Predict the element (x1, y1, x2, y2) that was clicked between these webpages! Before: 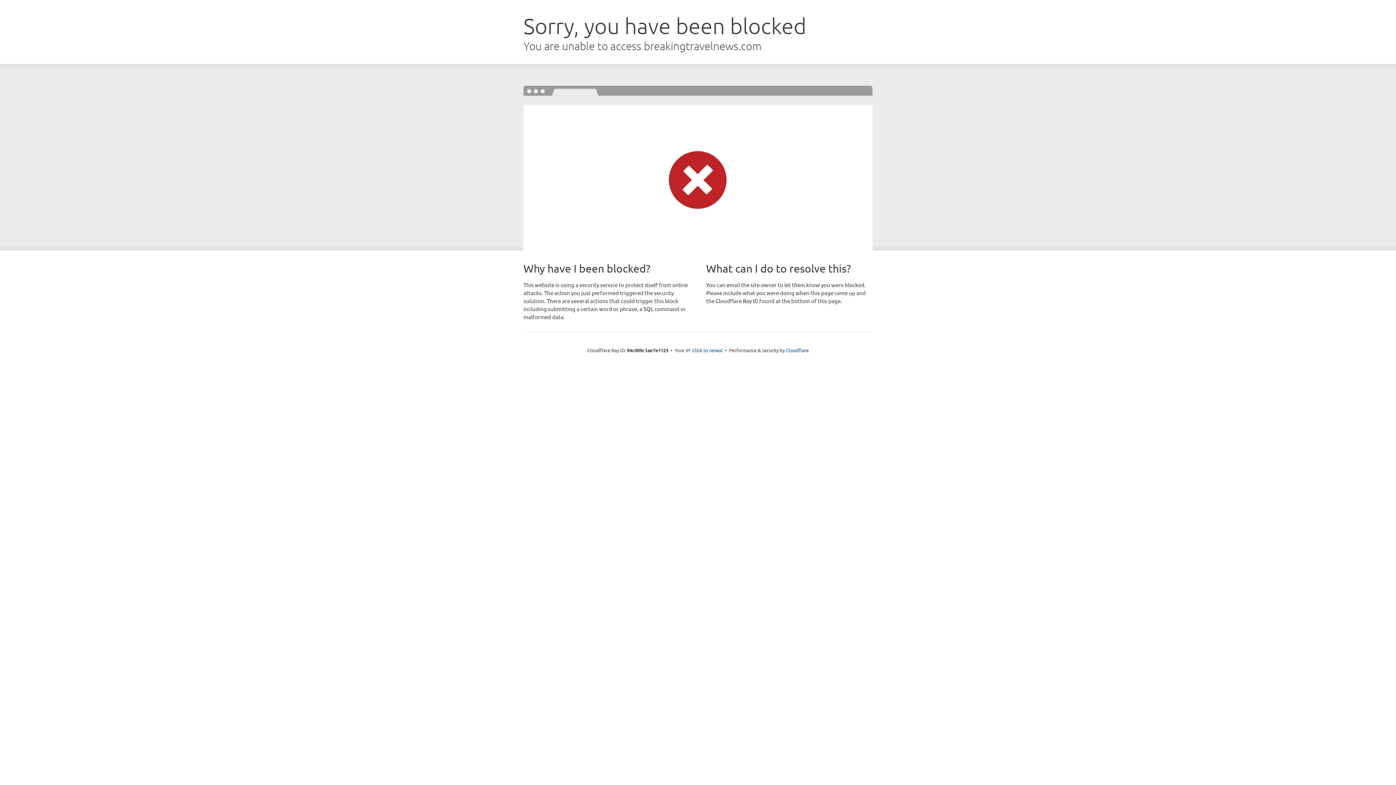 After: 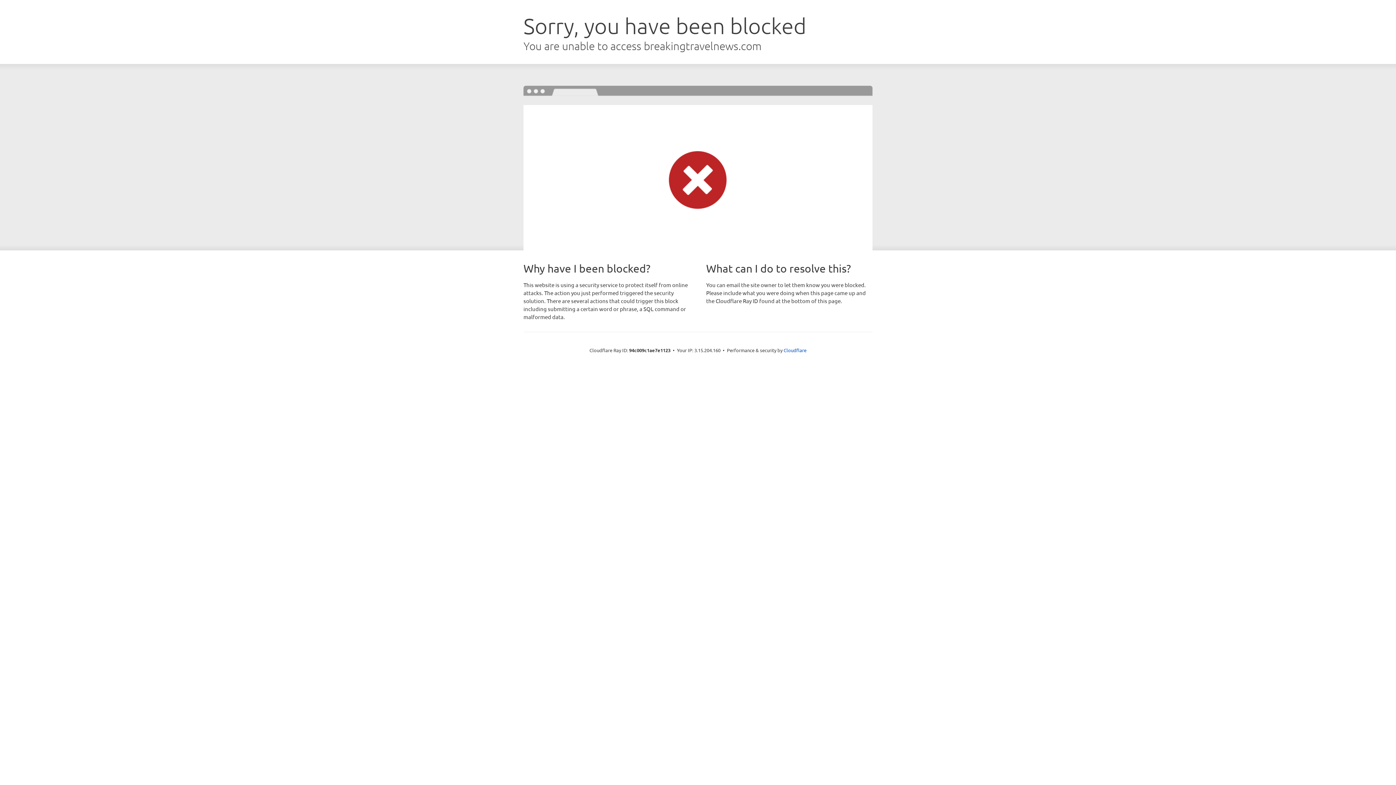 Action: label: Click to reveal bbox: (692, 346, 722, 353)